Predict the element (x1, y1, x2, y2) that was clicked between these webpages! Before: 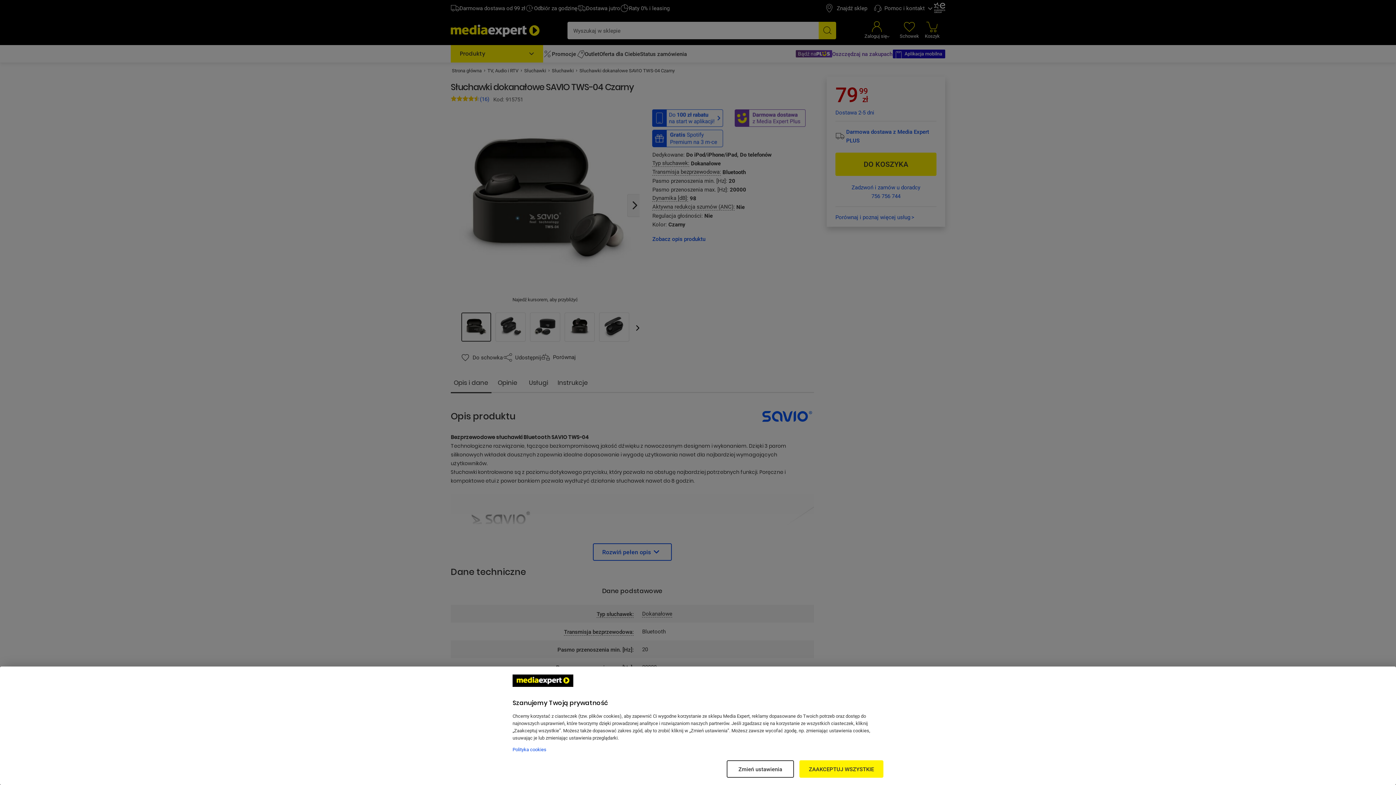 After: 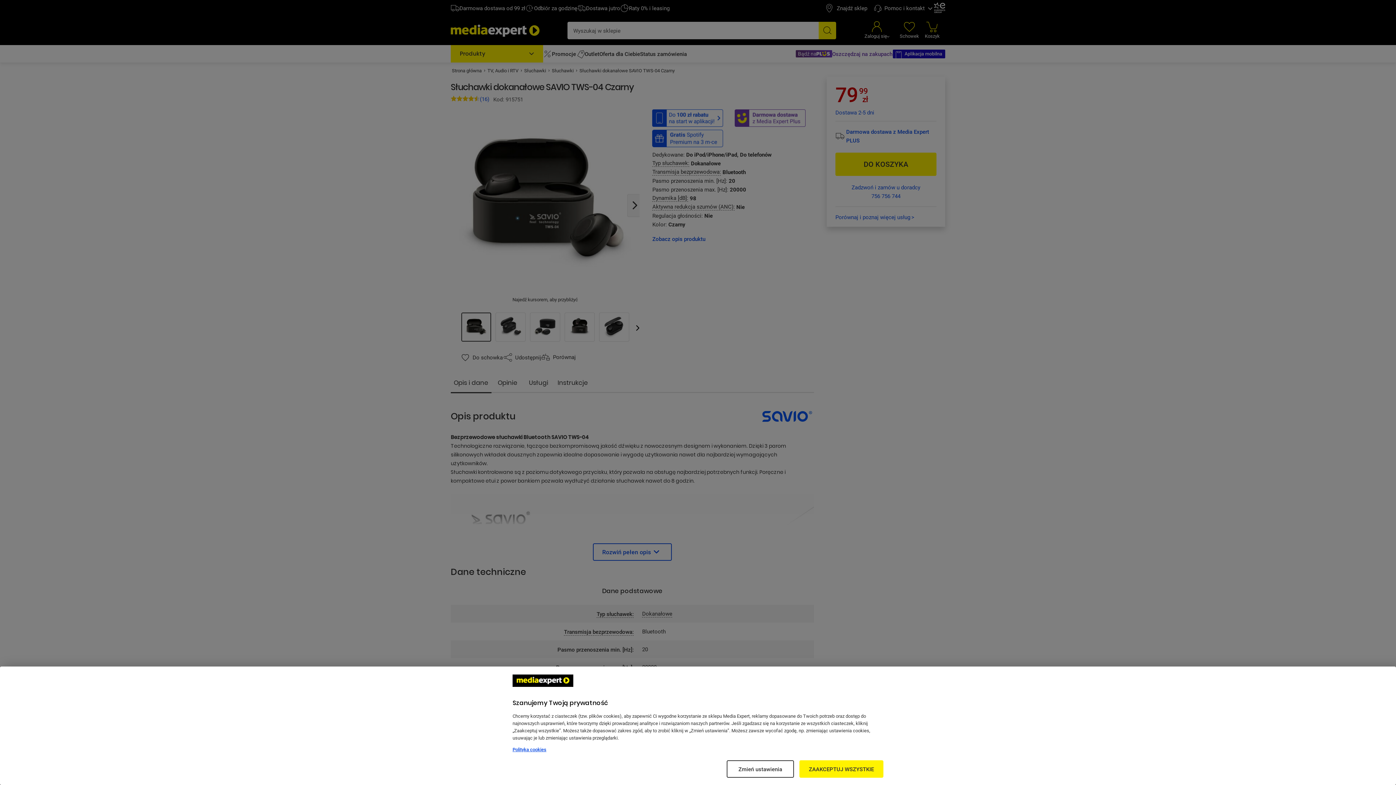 Action: bbox: (512, 746, 546, 753) label: Więcej informacji w Polityce cookies, otwiera się w nowym oknie